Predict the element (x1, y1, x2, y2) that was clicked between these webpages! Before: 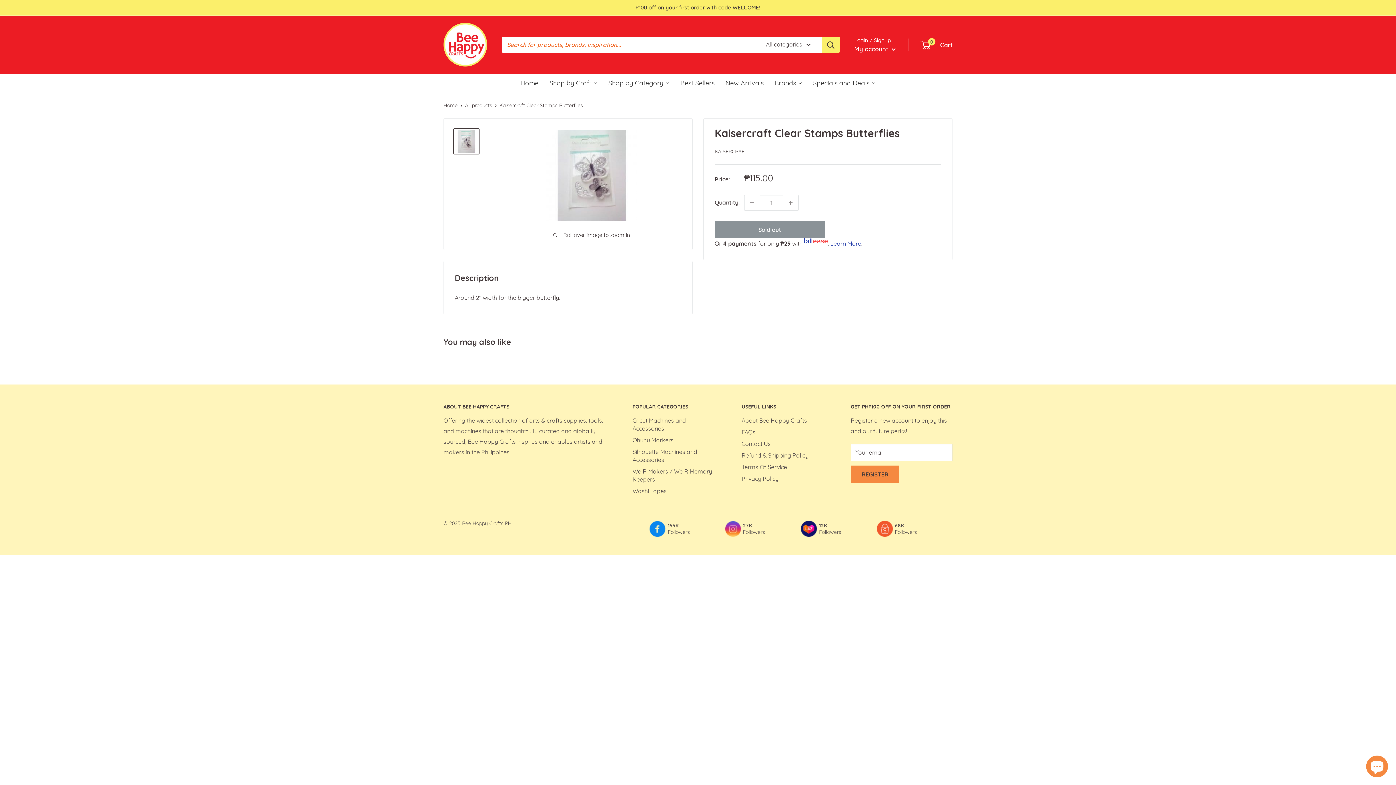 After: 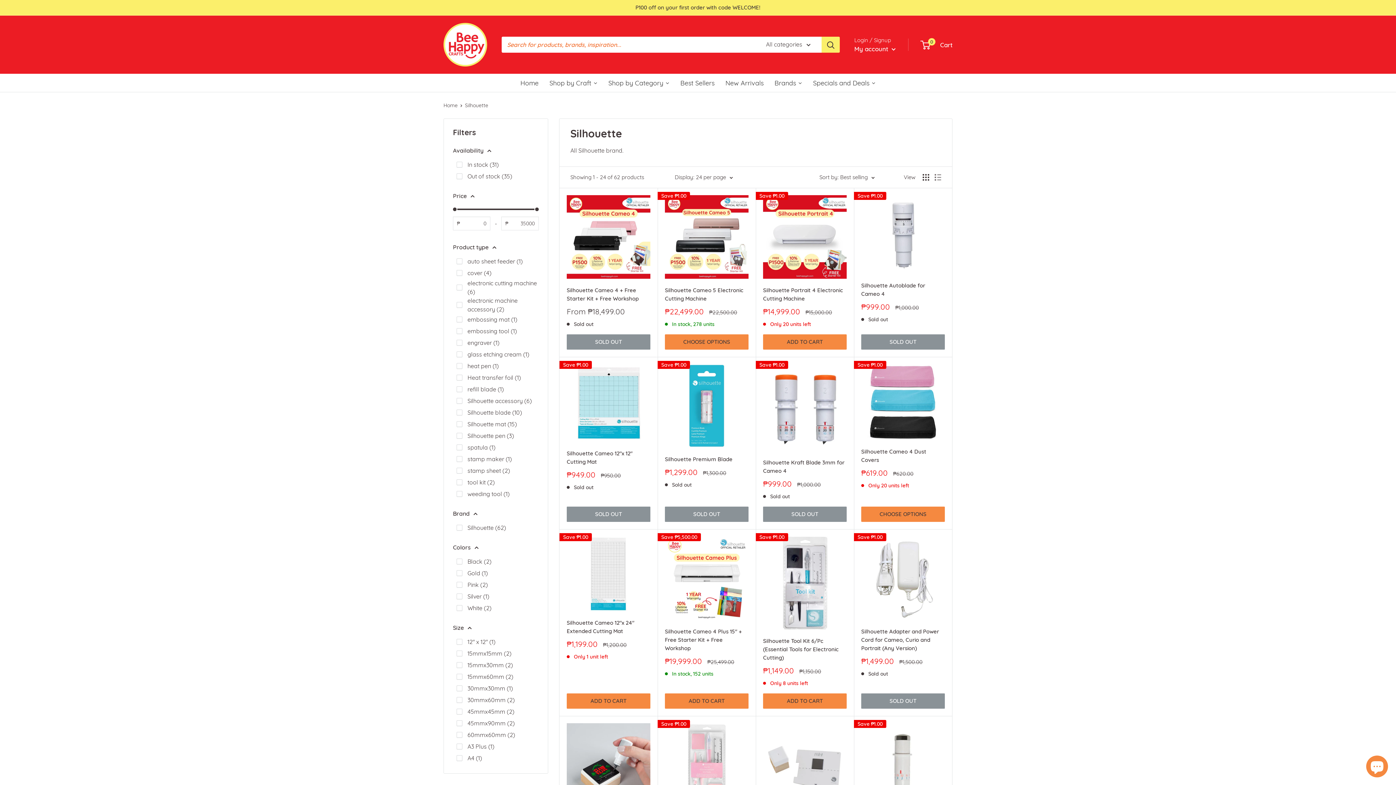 Action: bbox: (632, 446, 716, 465) label: Silhouette Machines and Accessories